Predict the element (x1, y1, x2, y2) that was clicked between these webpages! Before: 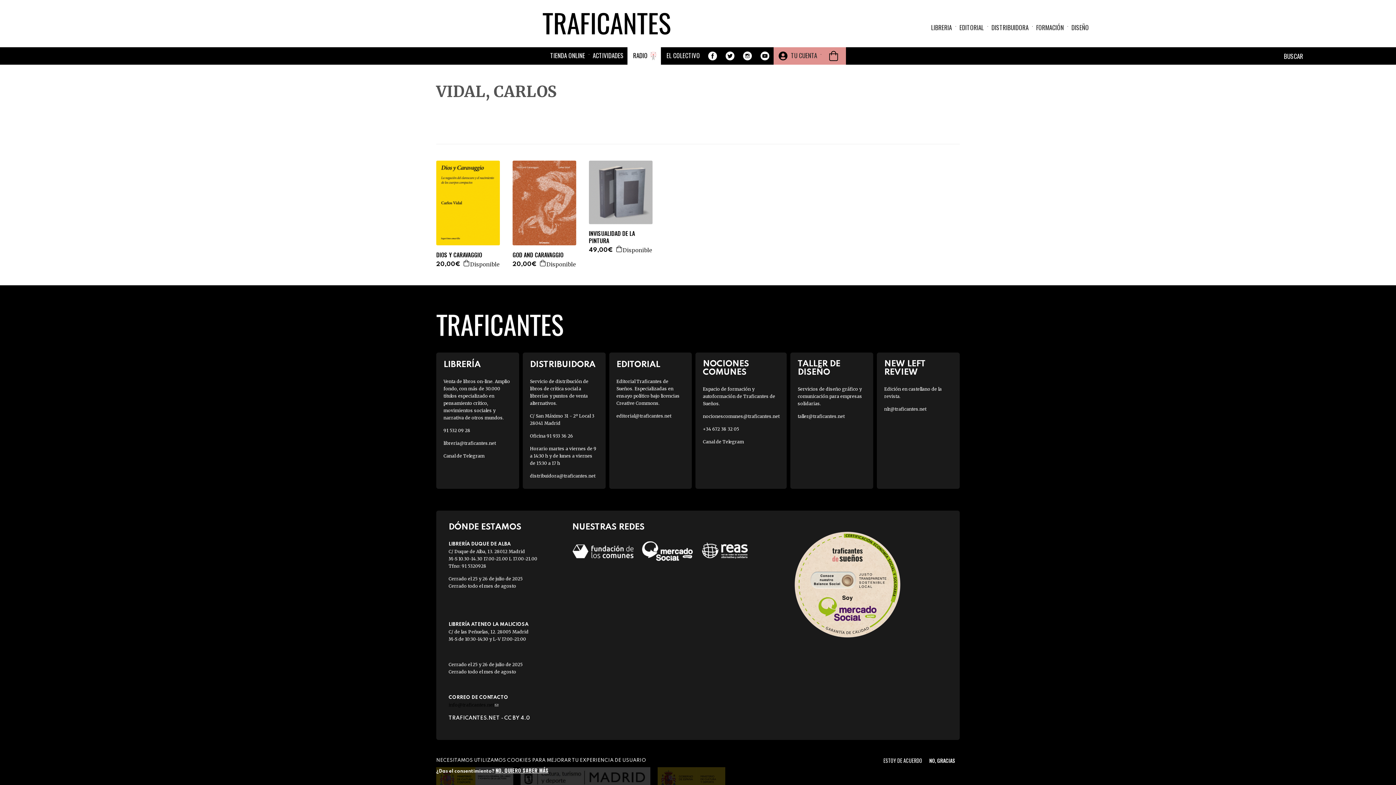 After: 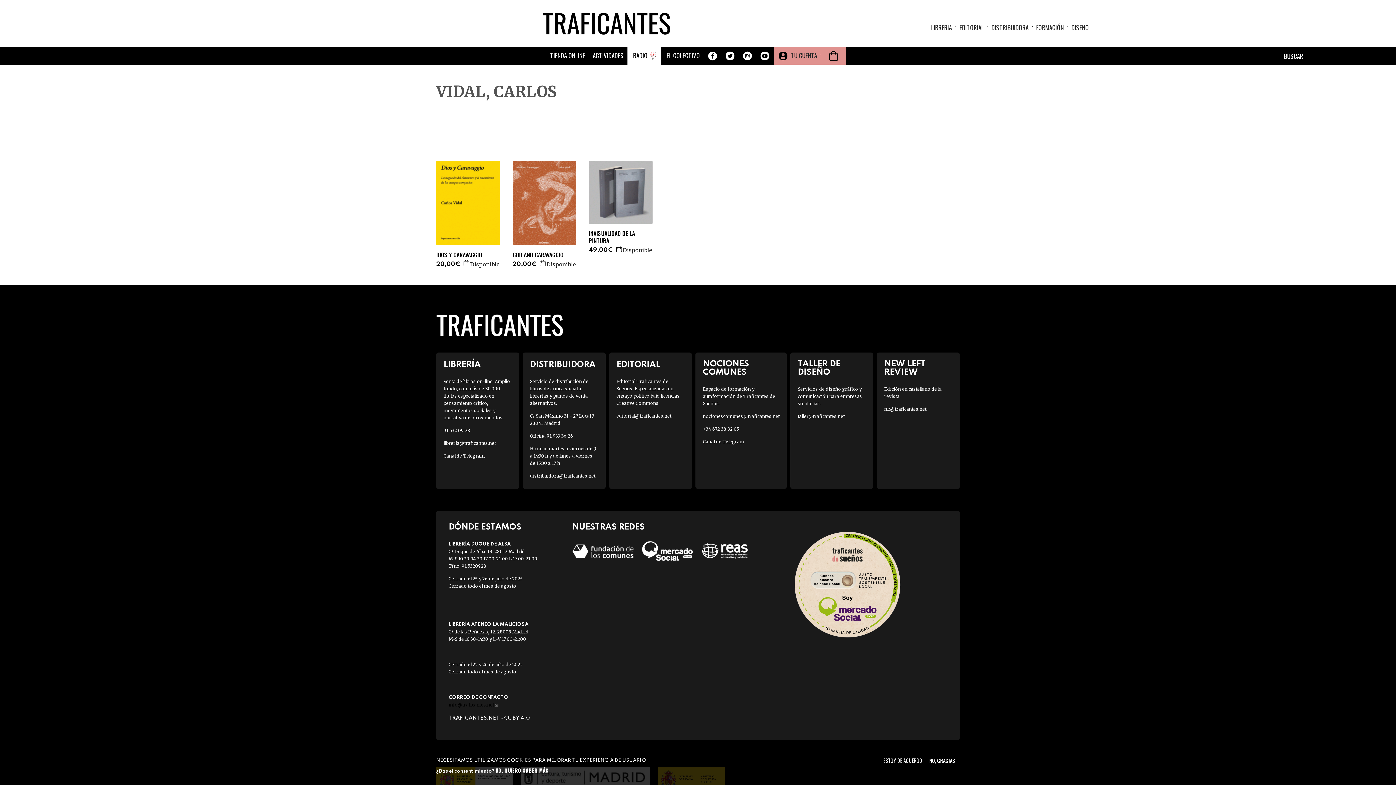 Action: bbox: (763, 523, 947, 637)